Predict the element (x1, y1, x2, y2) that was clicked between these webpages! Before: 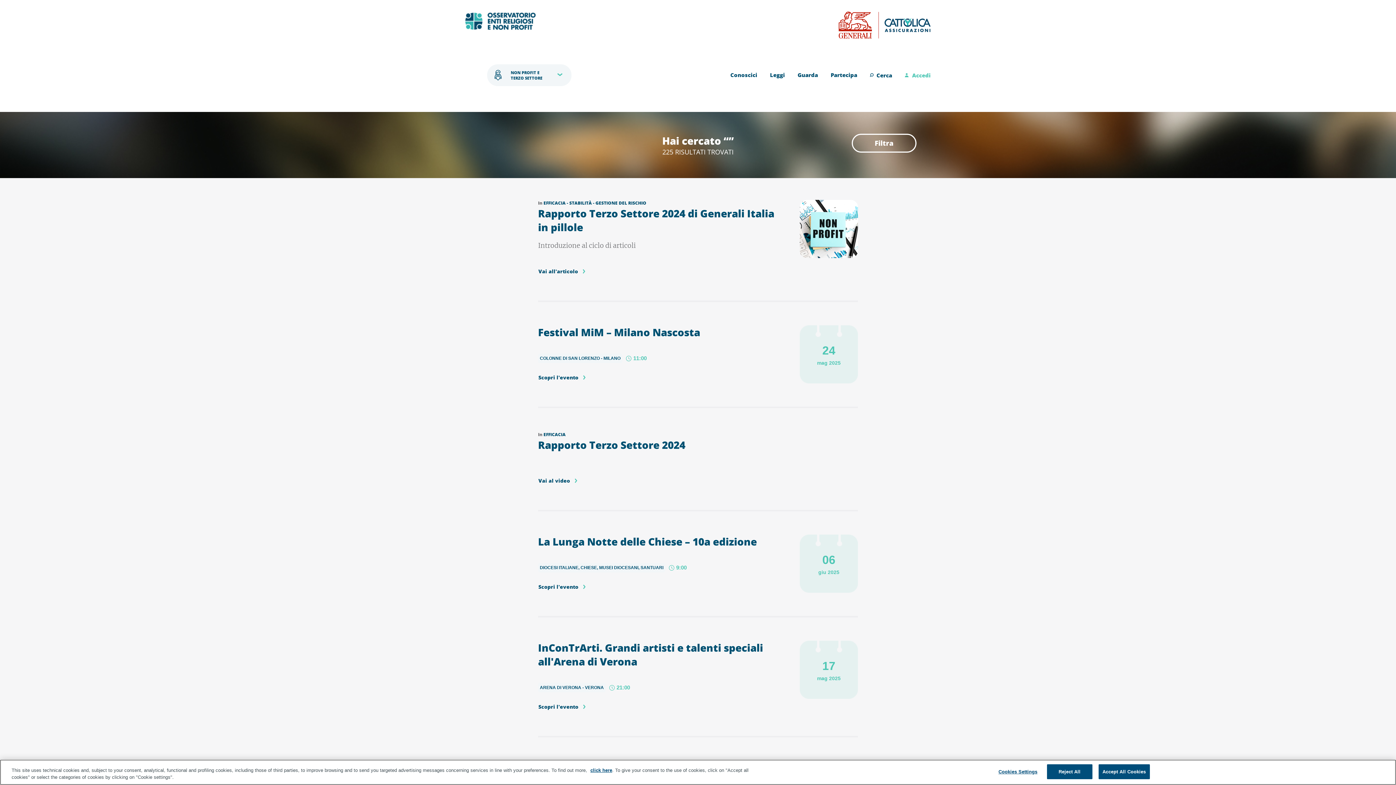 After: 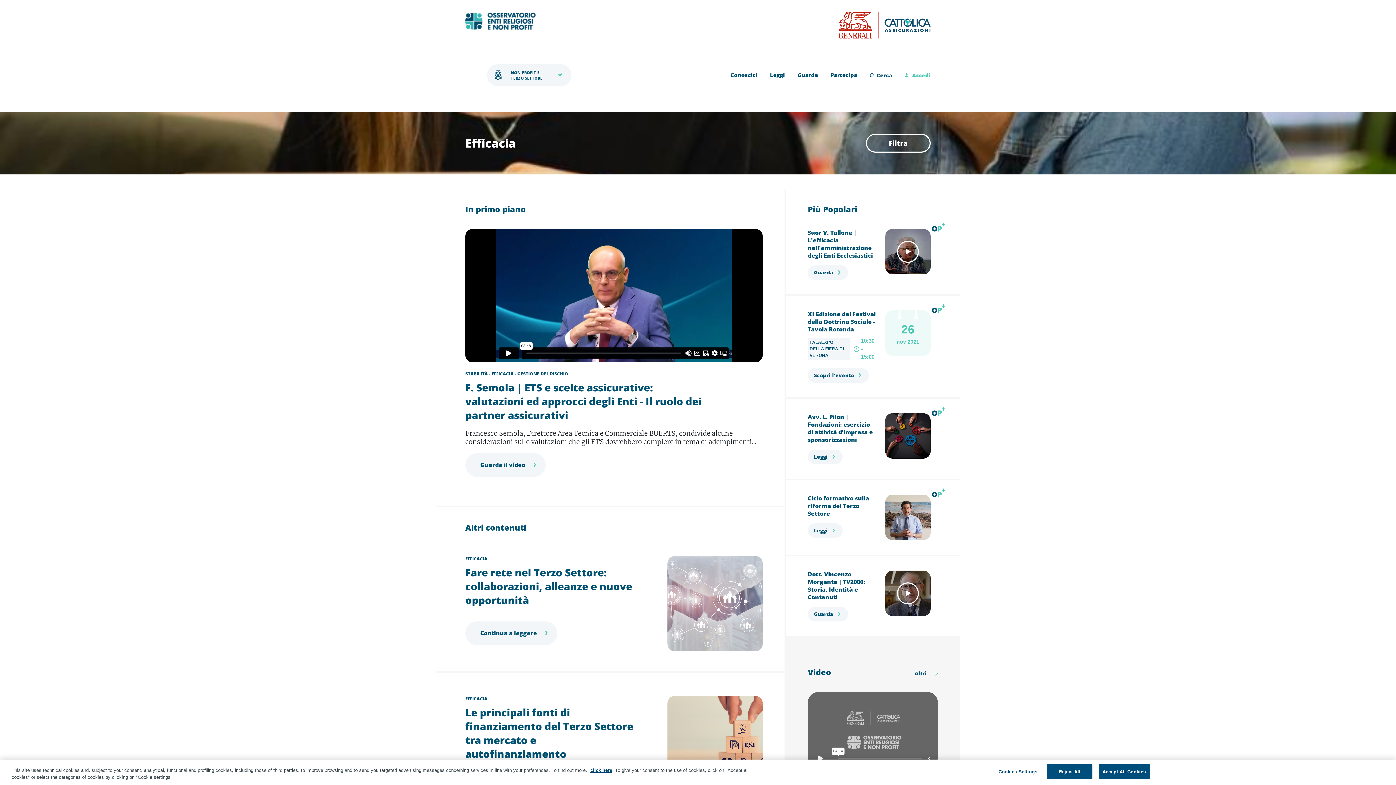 Action: bbox: (543, 431, 565, 437) label: EFFICACIA